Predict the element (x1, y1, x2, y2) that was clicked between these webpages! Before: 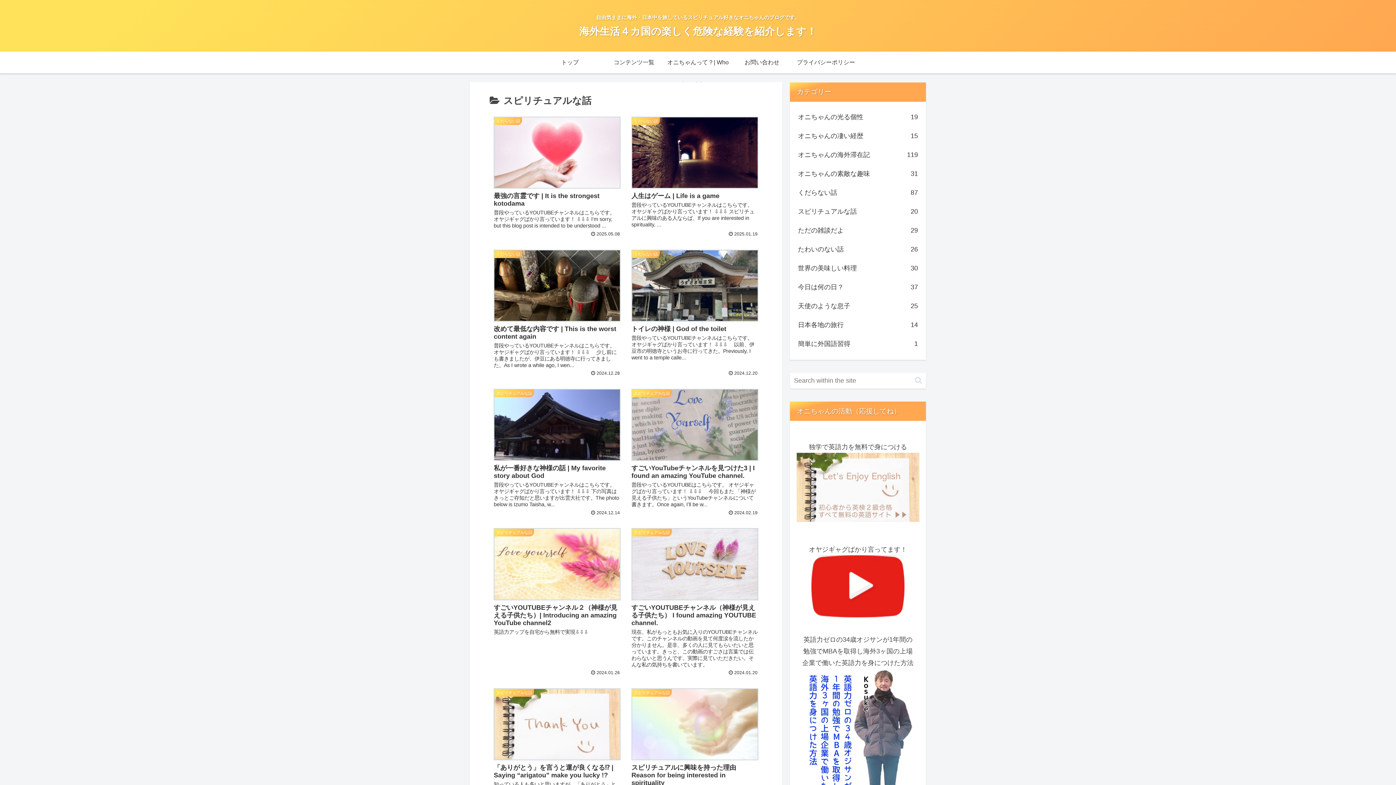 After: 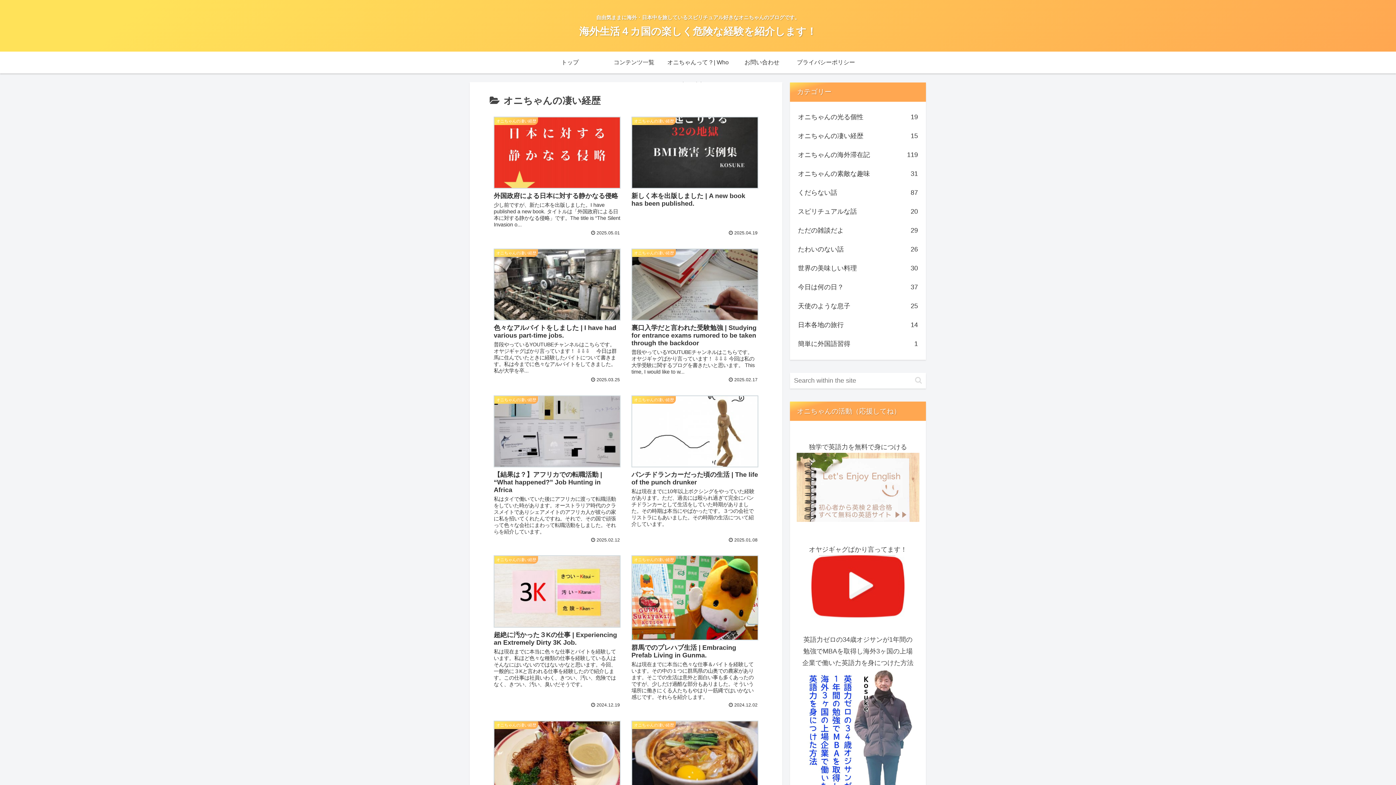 Action: label: オニちゃんの凄い経歴
15 bbox: (796, 126, 919, 145)